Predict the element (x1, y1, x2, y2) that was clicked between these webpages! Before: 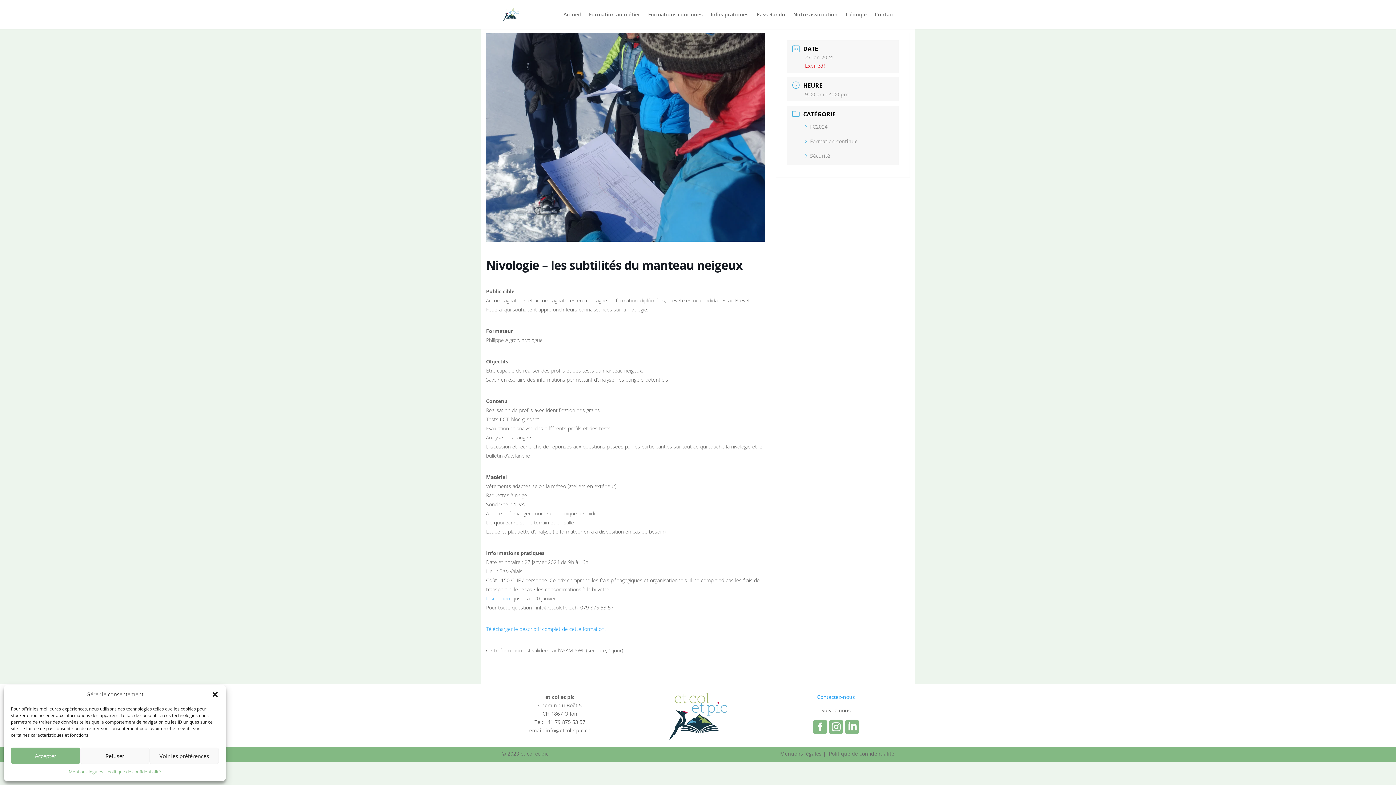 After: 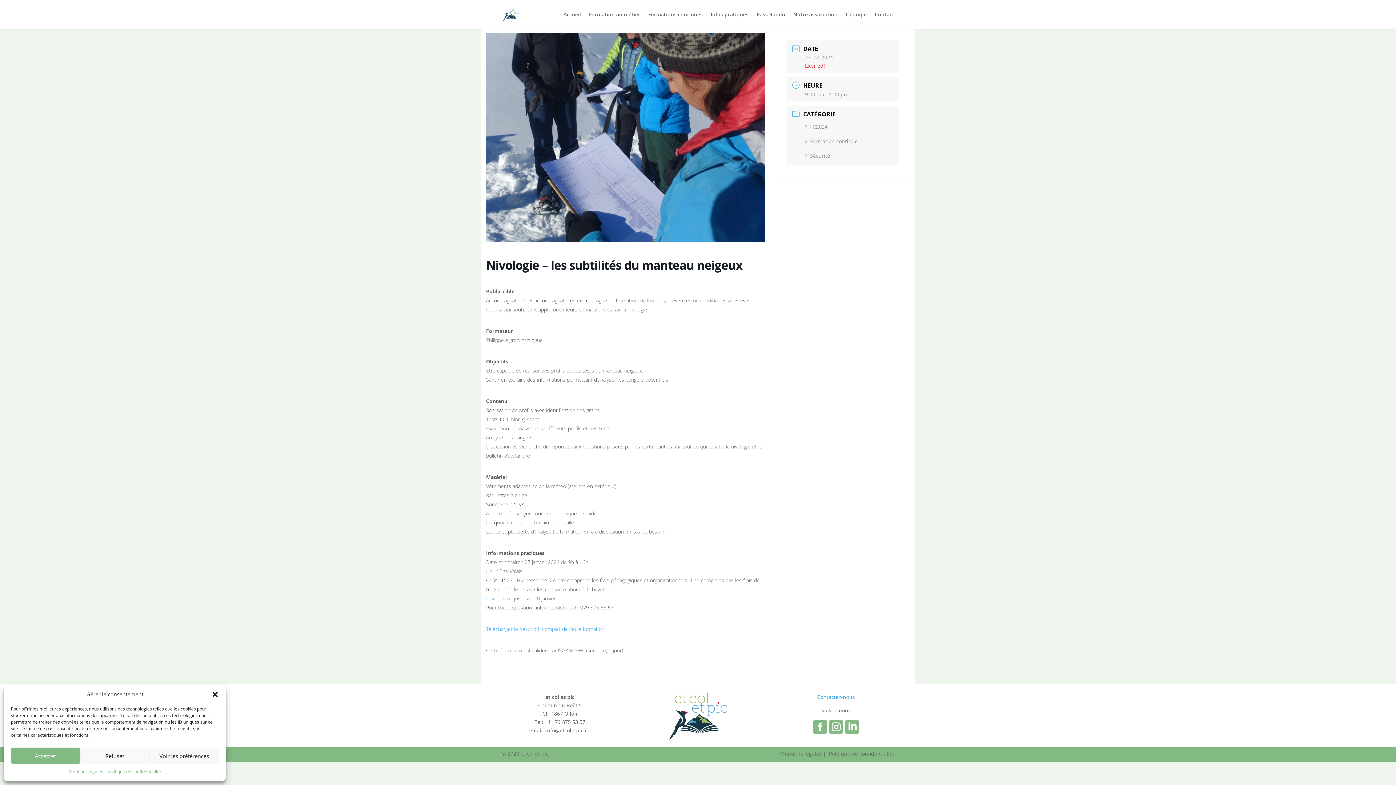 Action: bbox: (813, 729, 827, 736)